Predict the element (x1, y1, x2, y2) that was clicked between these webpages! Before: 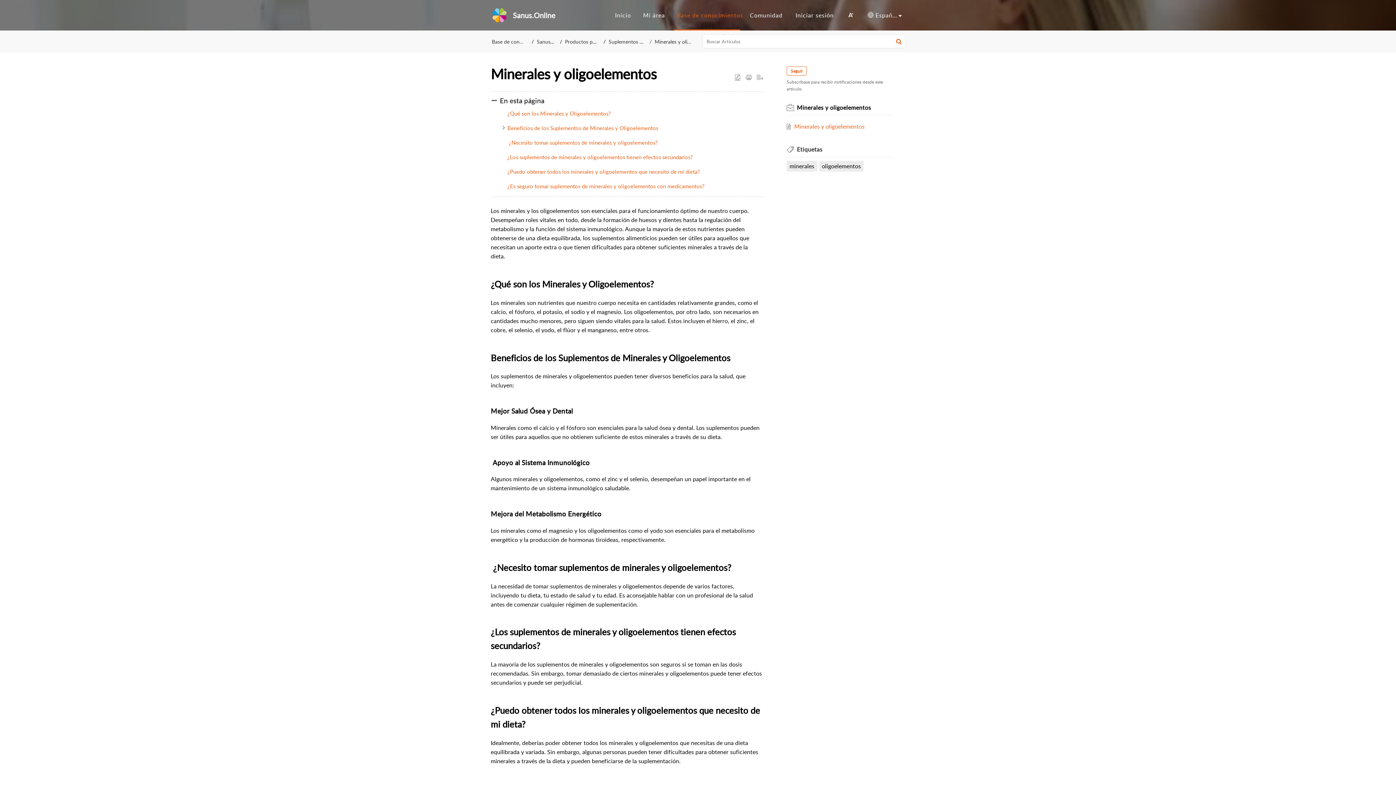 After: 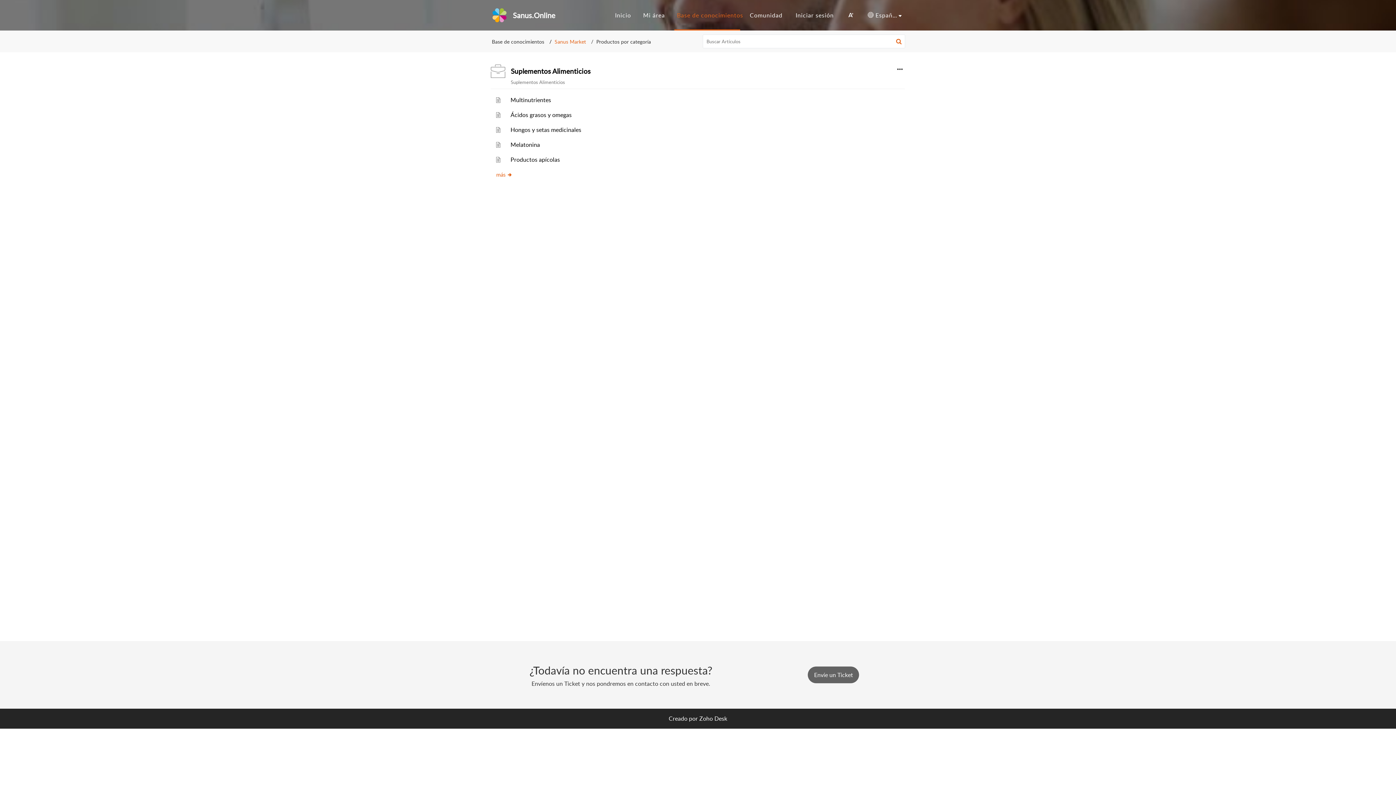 Action: bbox: (565, 38, 619, 44) label: Productos por categoría